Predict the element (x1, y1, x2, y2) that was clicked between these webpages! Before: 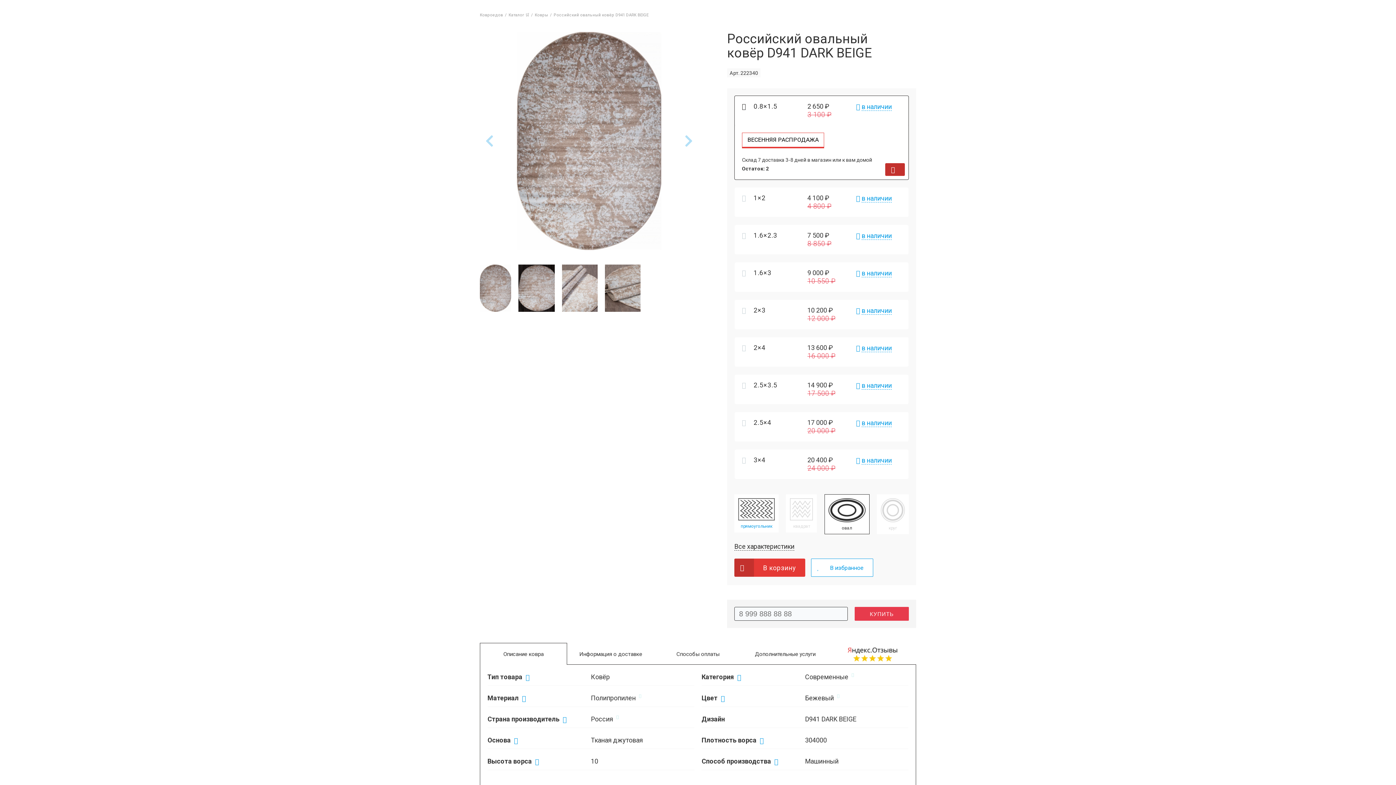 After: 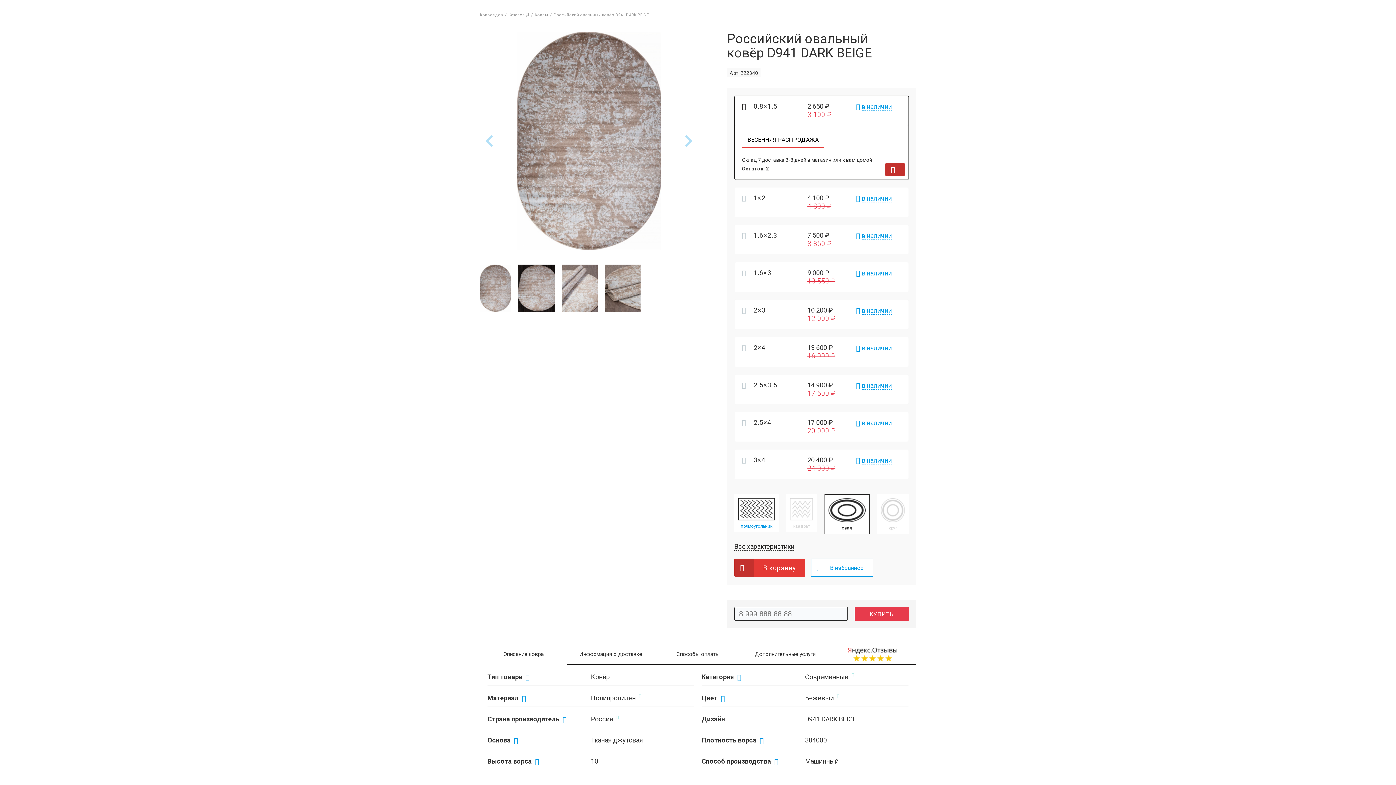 Action: bbox: (591, 694, 635, 702) label: Полипропилен